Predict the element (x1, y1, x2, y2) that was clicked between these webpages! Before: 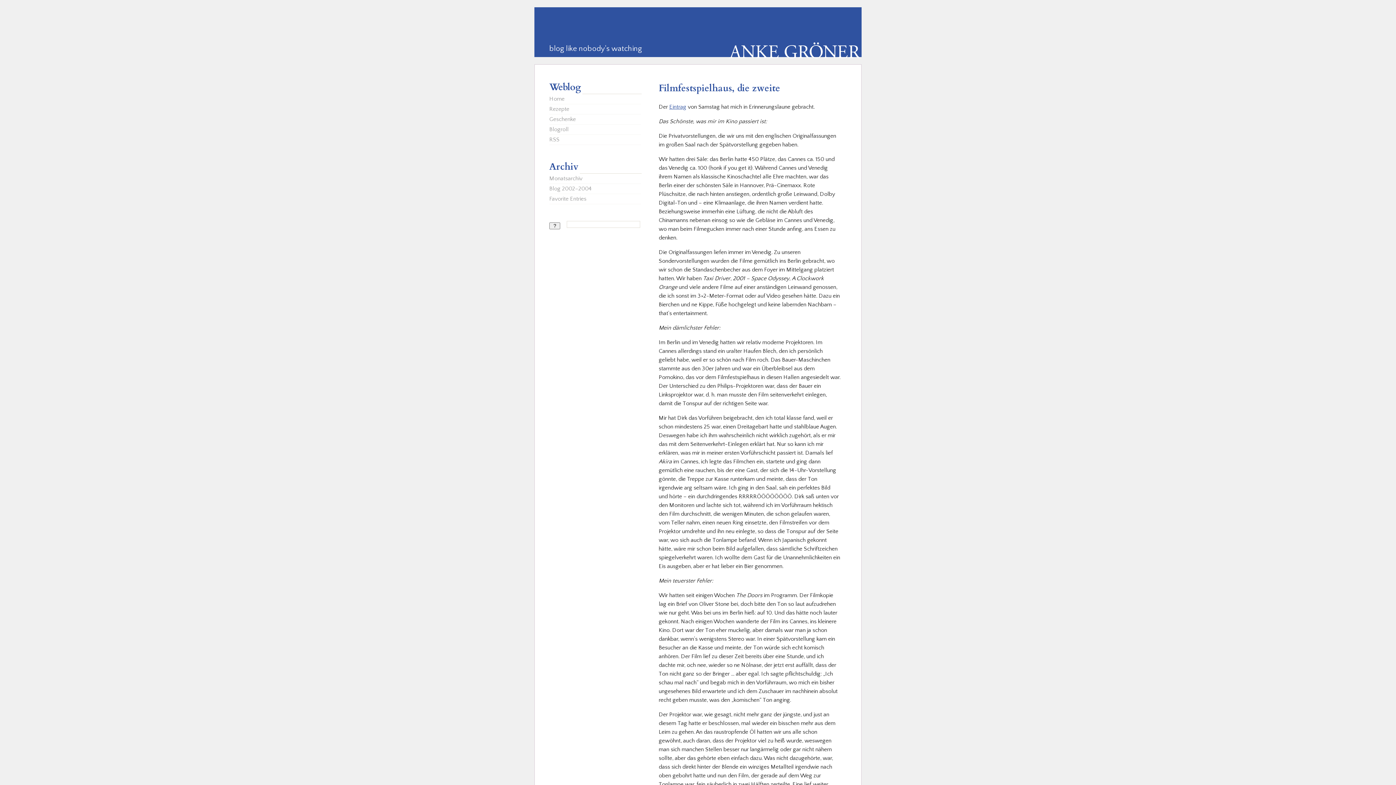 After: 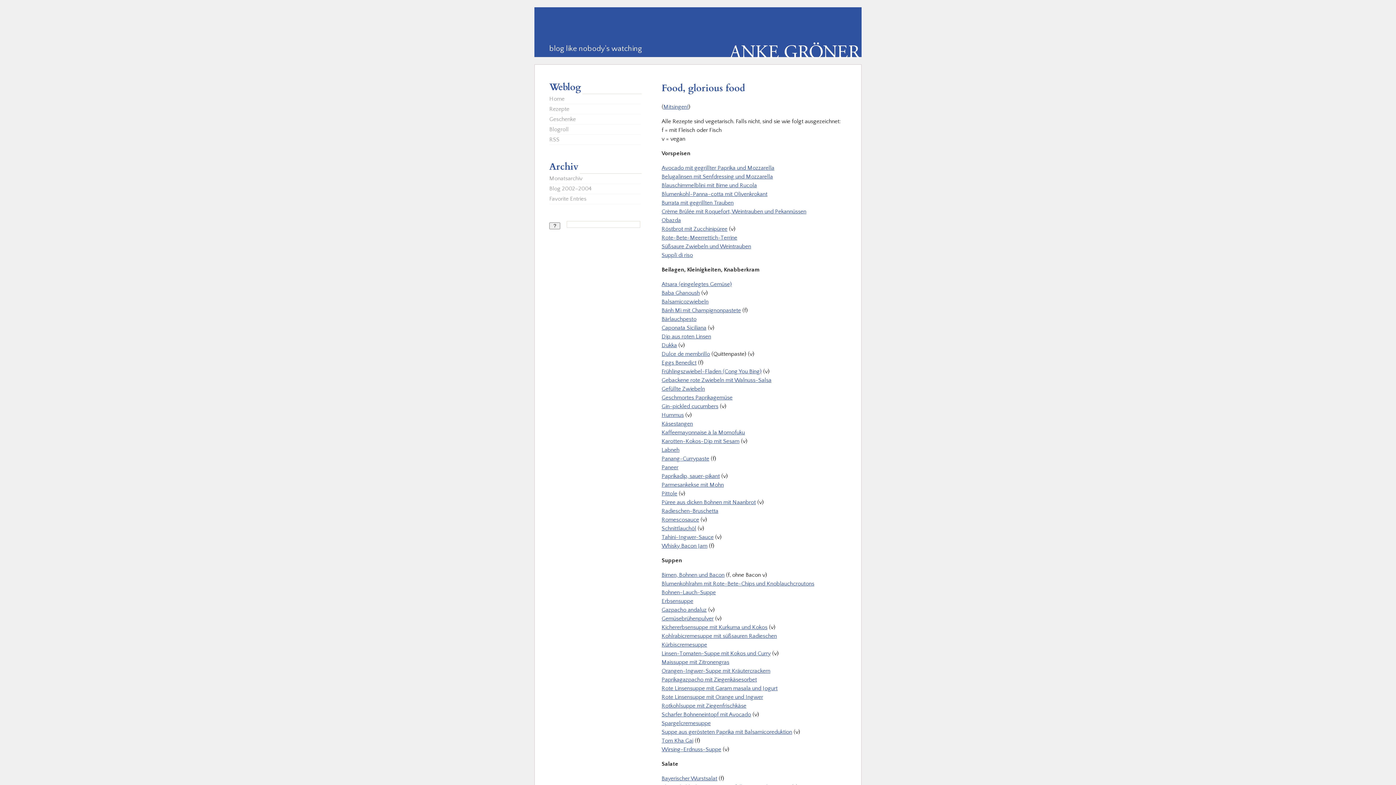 Action: bbox: (549, 104, 641, 113) label: Rezepte